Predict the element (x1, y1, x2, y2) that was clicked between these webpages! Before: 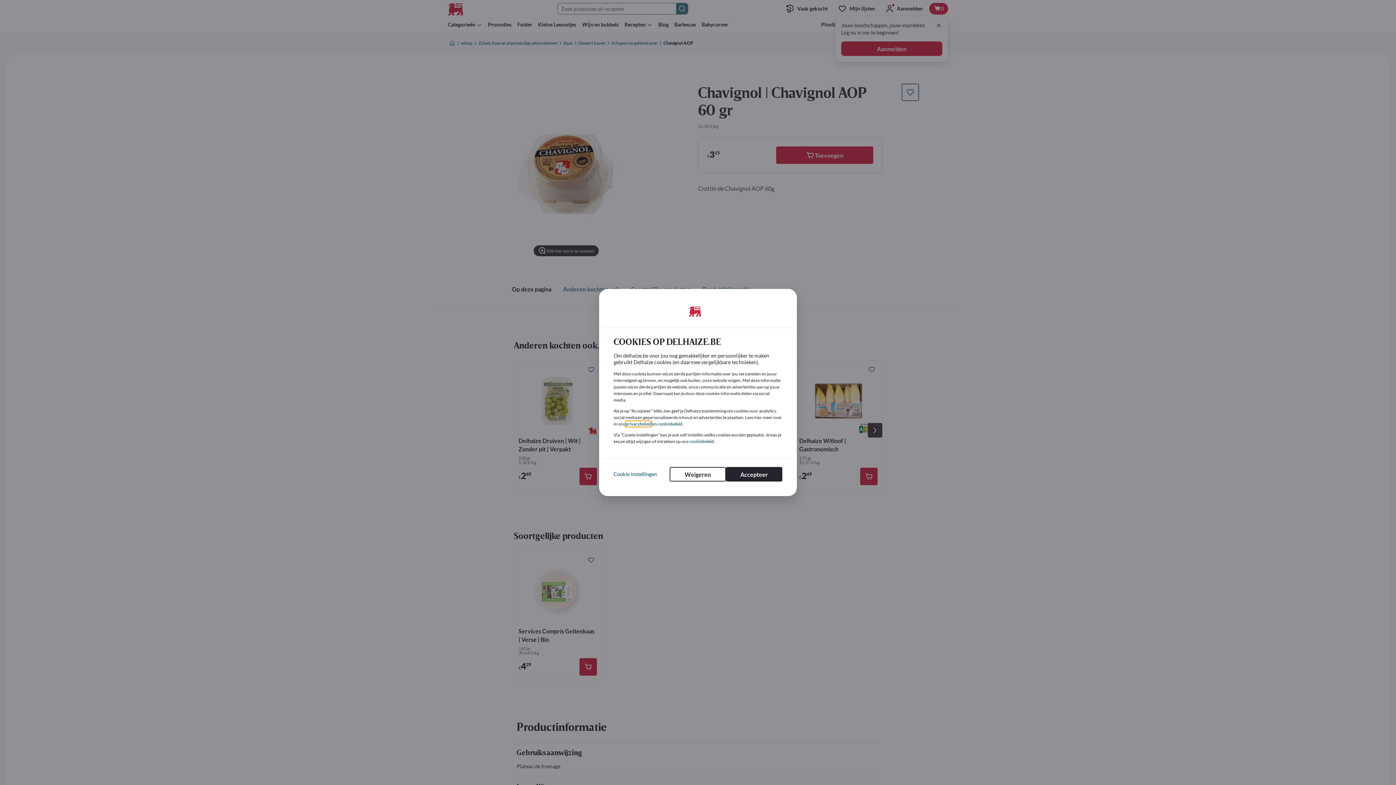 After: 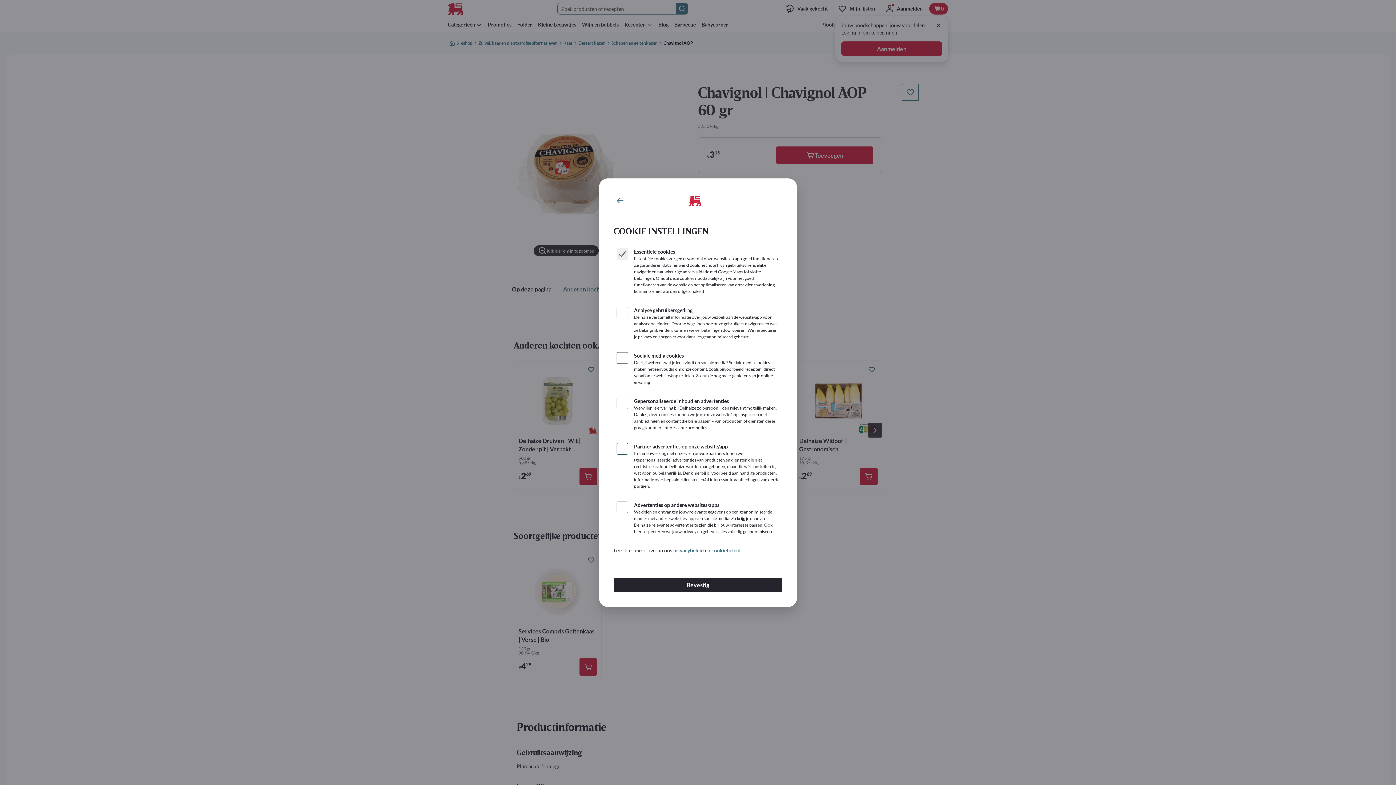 Action: bbox: (613, 470, 657, 478) label: Cookie instellingen